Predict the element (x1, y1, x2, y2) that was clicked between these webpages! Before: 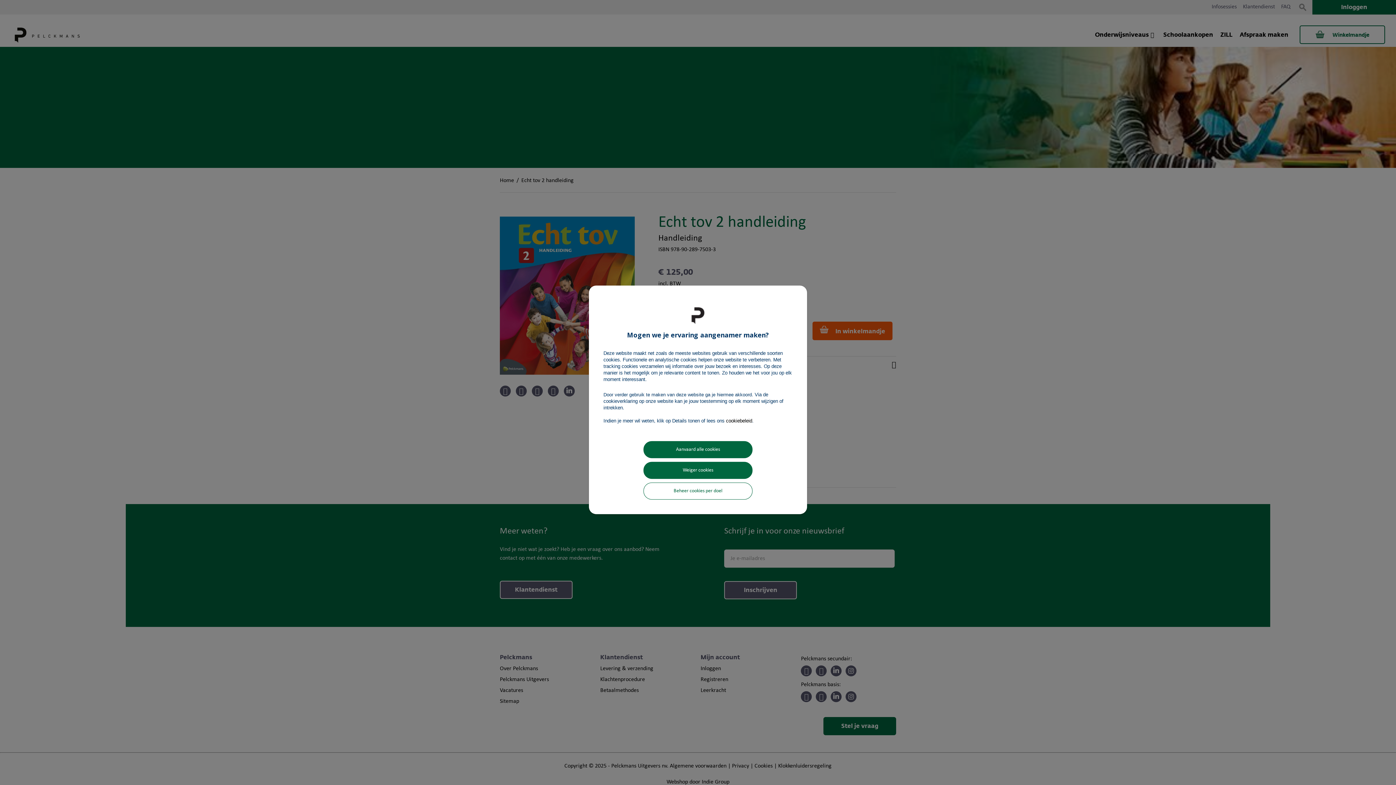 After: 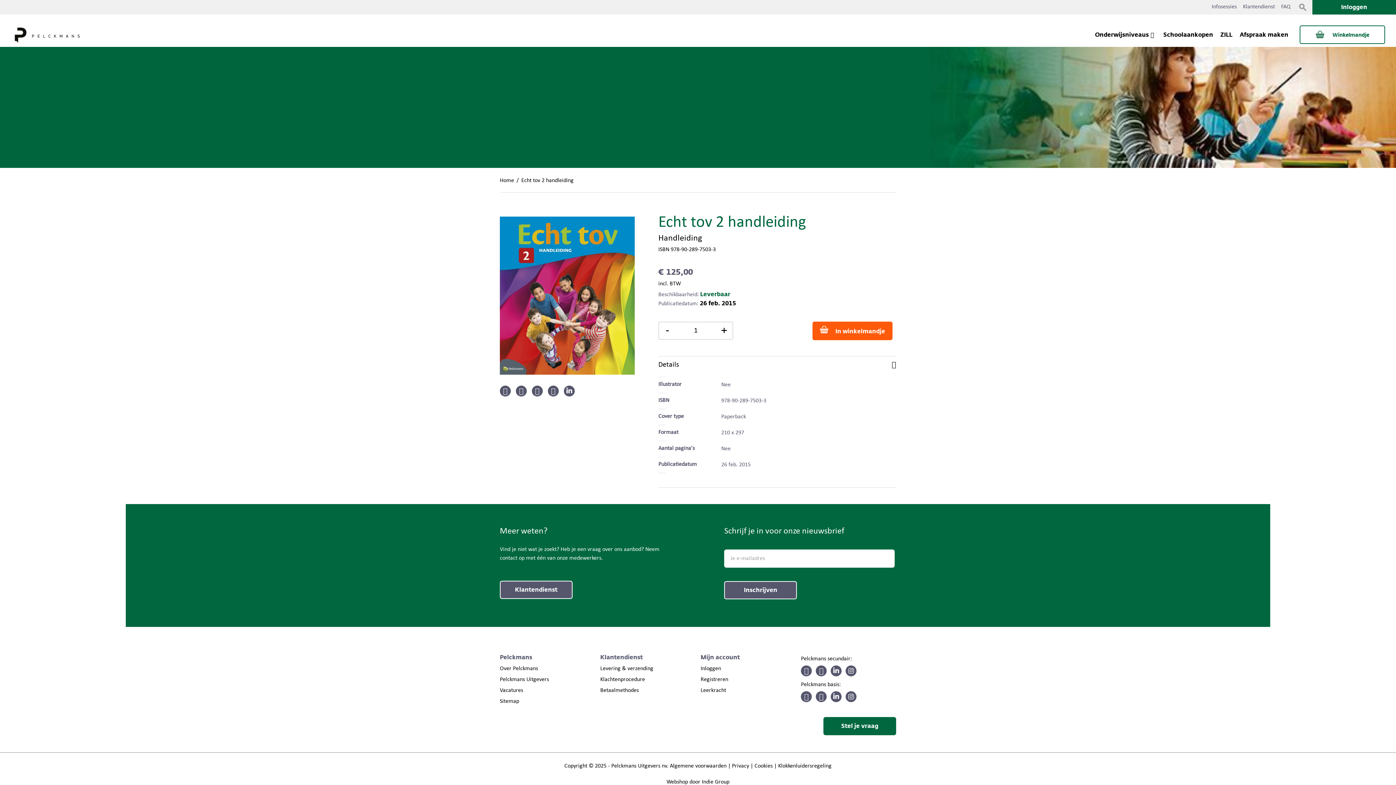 Action: bbox: (643, 441, 752, 458) label: Aanvaard alle cookies